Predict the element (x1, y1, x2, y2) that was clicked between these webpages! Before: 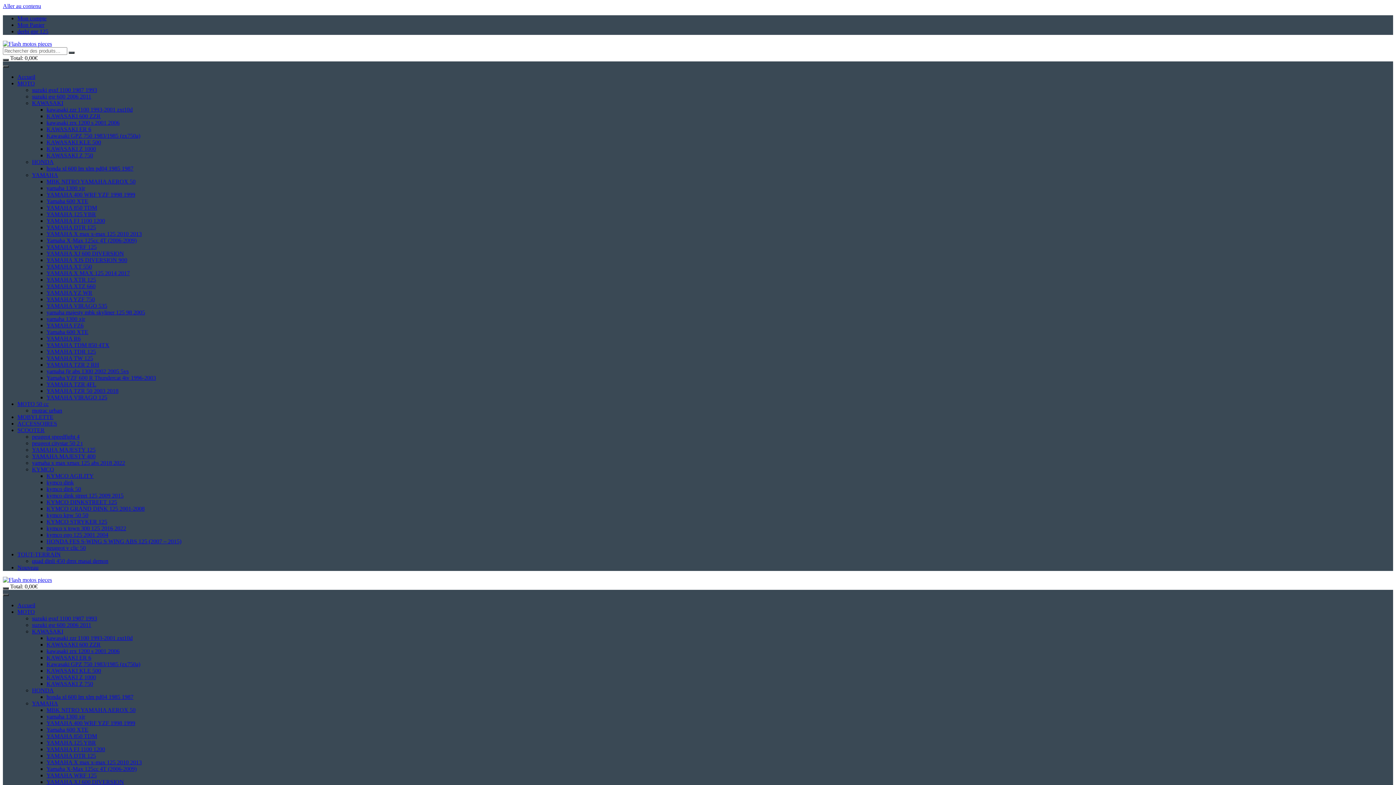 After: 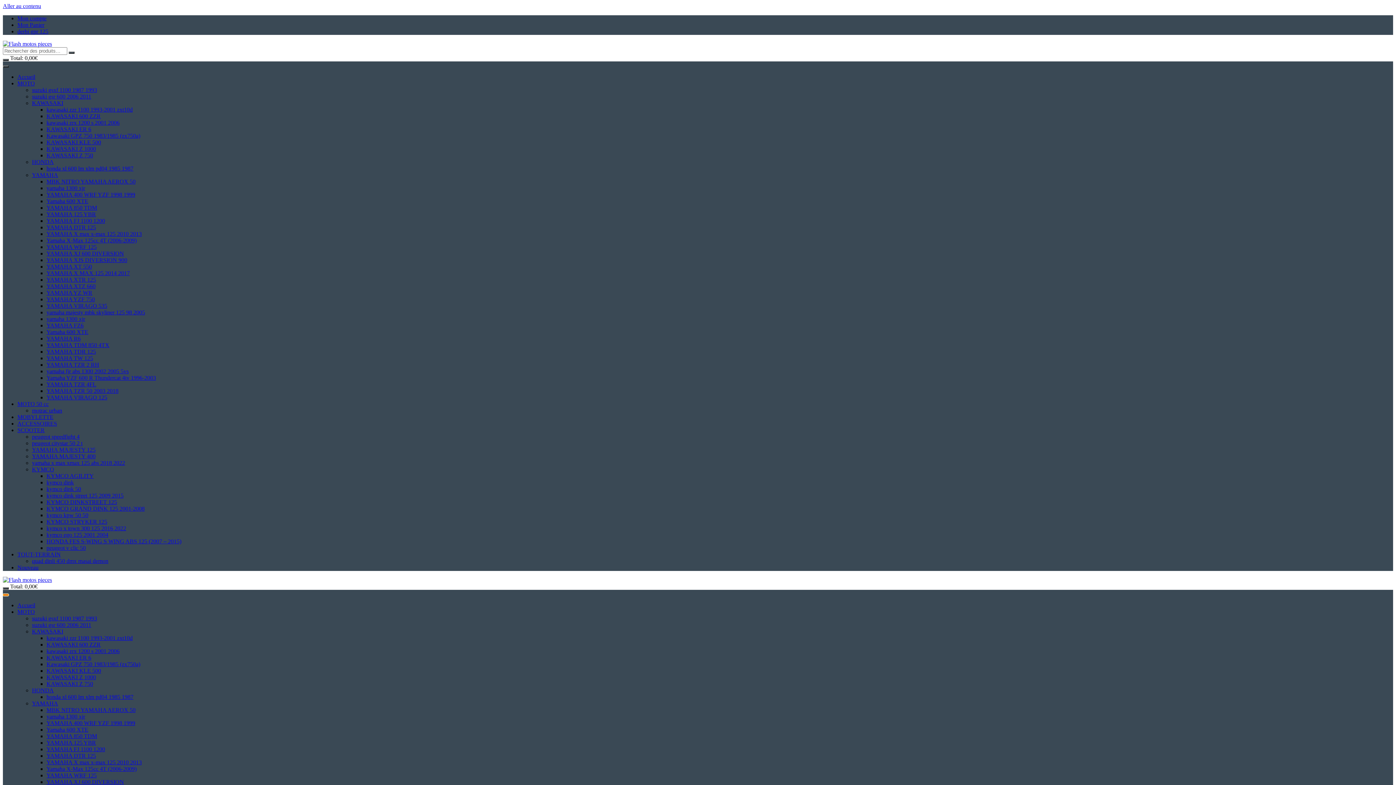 Action: bbox: (2, 594, 8, 596)